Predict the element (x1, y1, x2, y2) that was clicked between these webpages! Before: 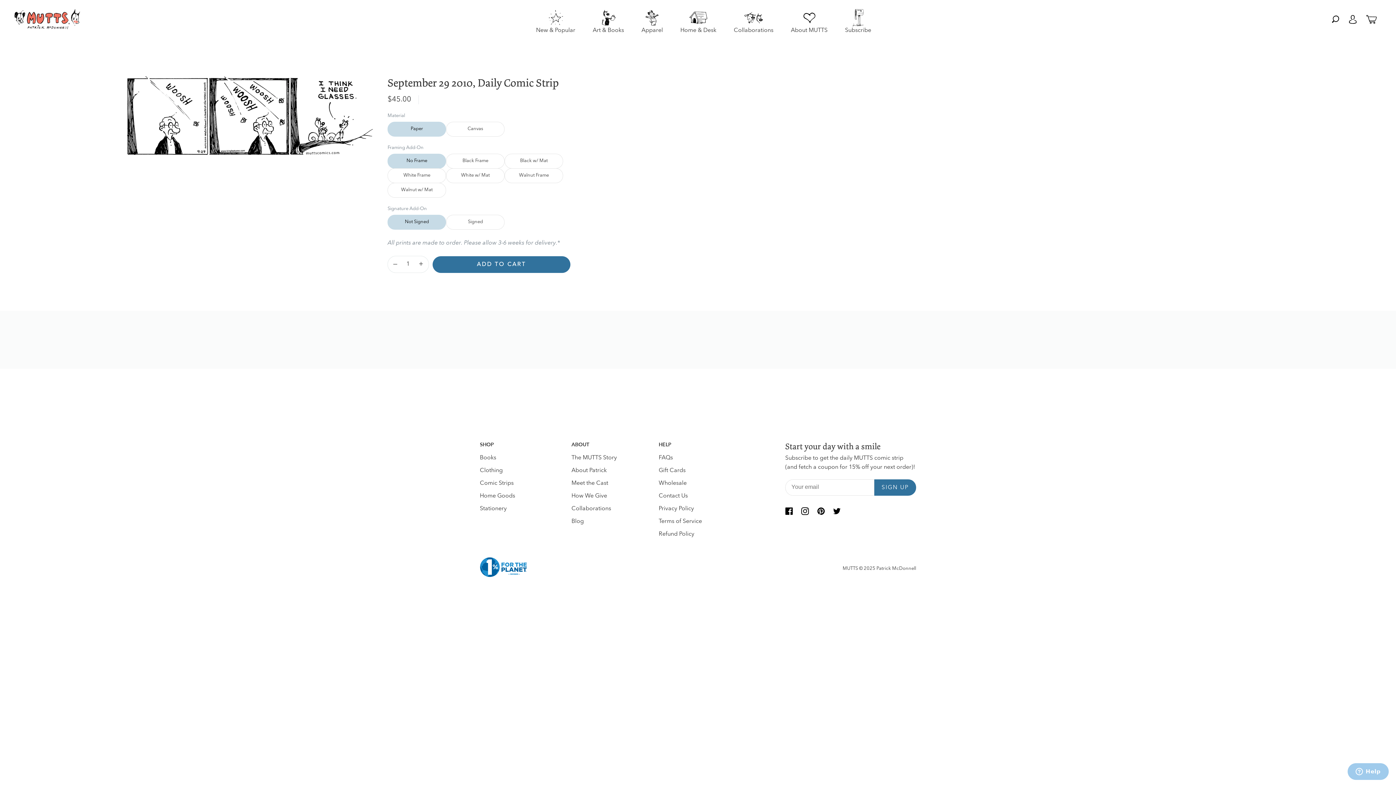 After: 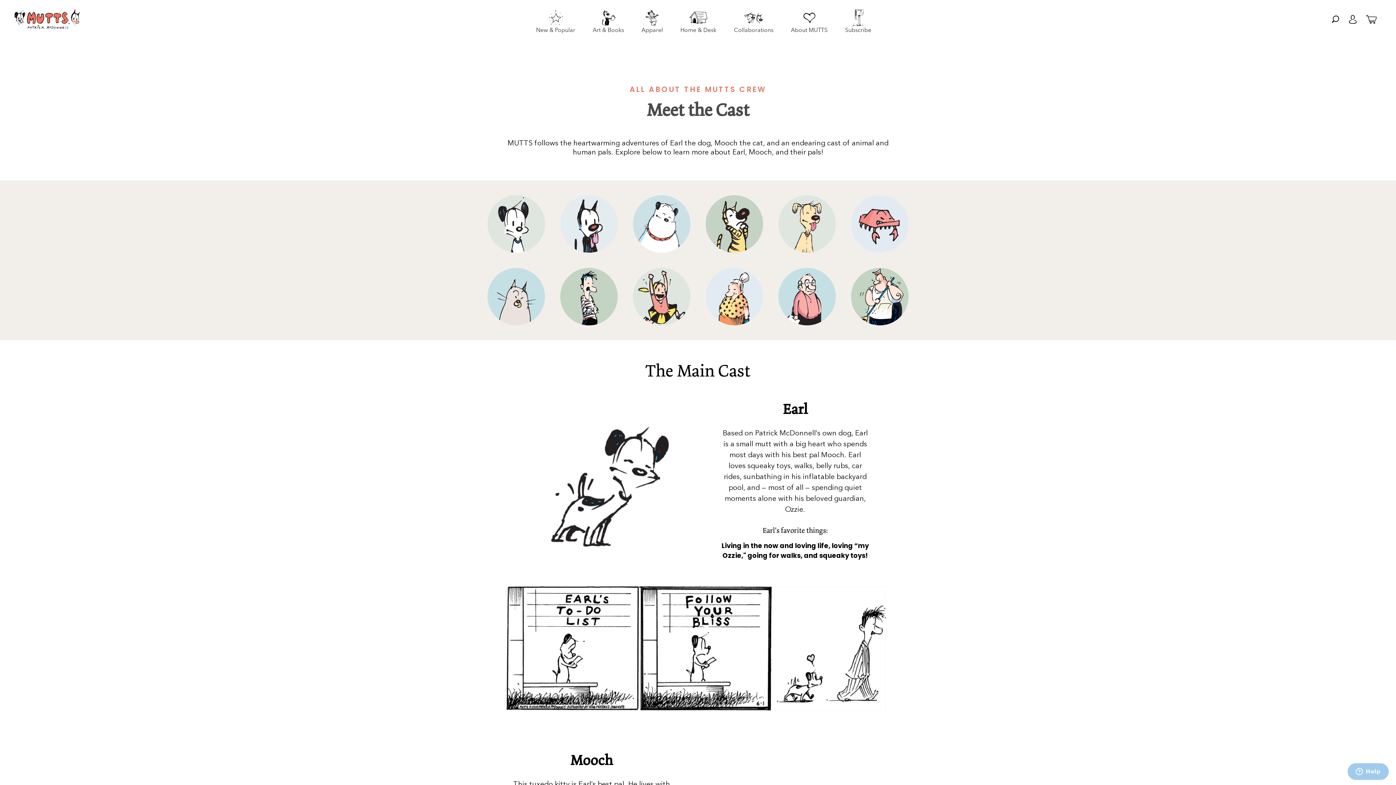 Action: label: Meet the Cast bbox: (571, 480, 608, 486)